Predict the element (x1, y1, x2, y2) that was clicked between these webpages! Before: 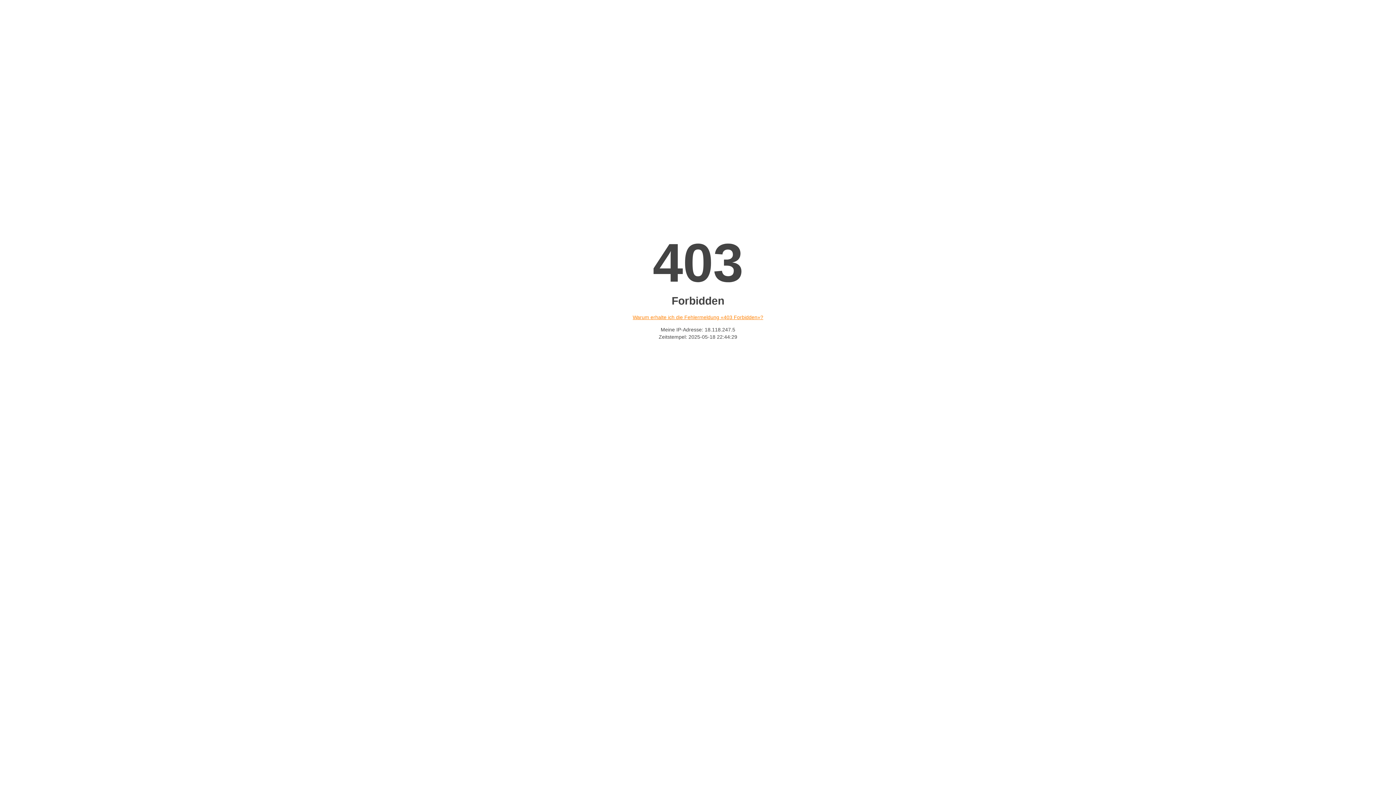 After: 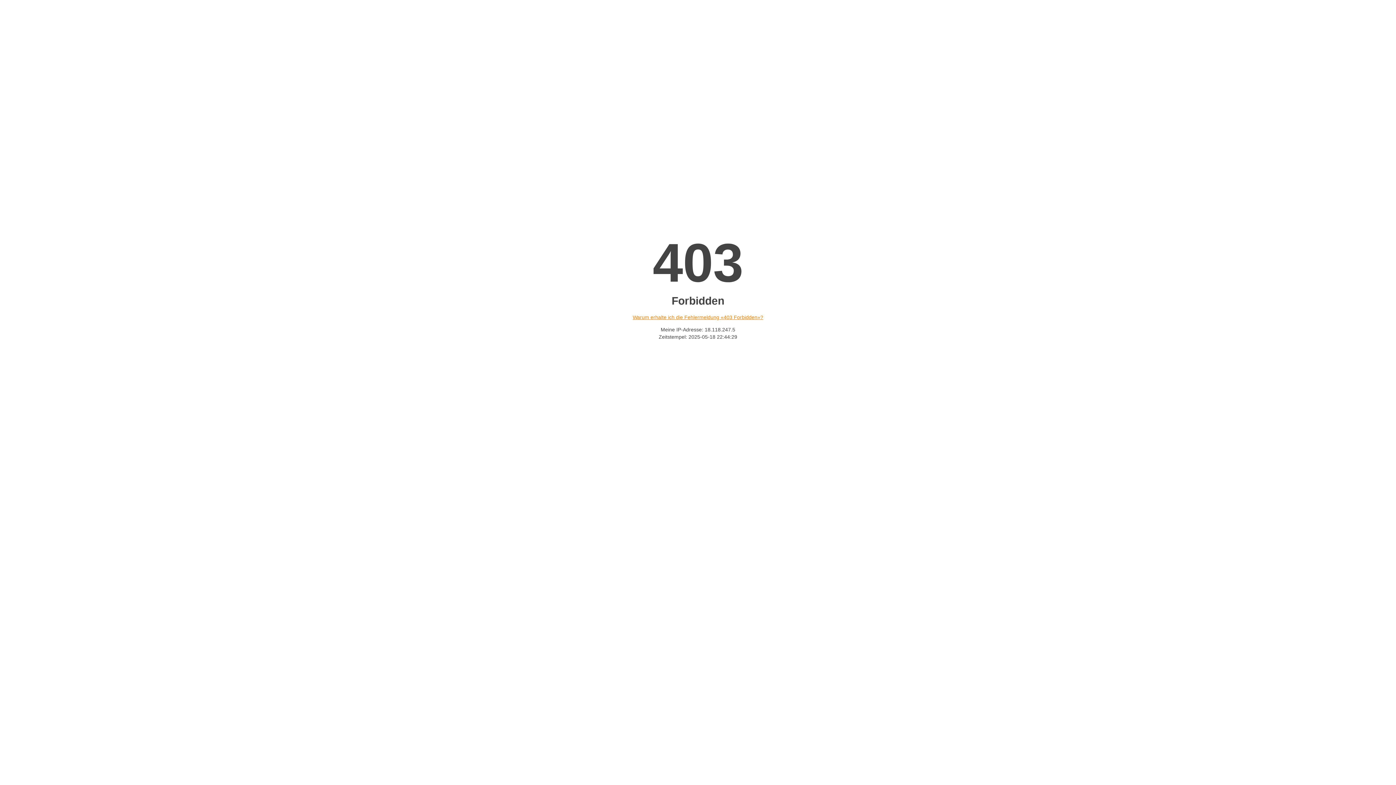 Action: label: Warum erhalte ich die Fehlermeldung «403 Forbidden»? bbox: (632, 314, 763, 320)